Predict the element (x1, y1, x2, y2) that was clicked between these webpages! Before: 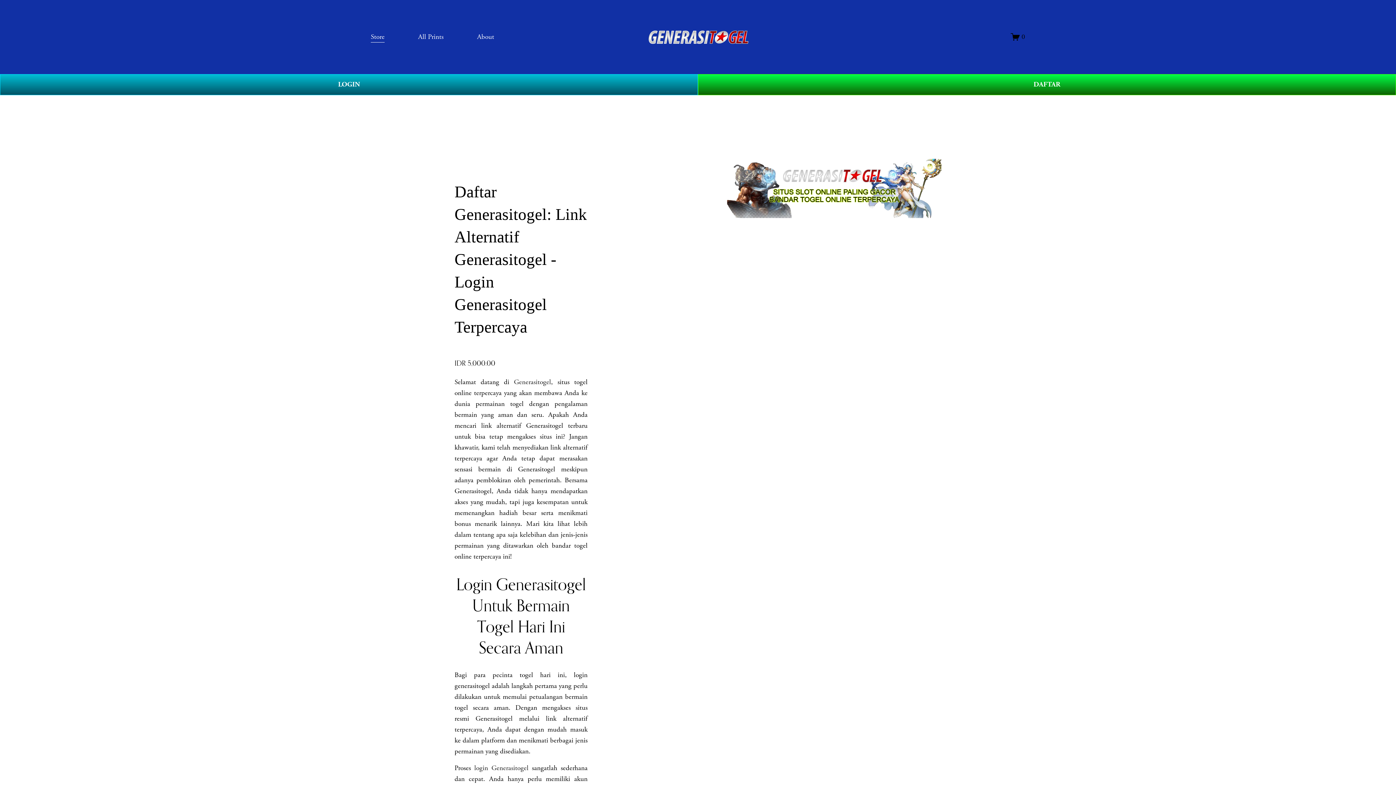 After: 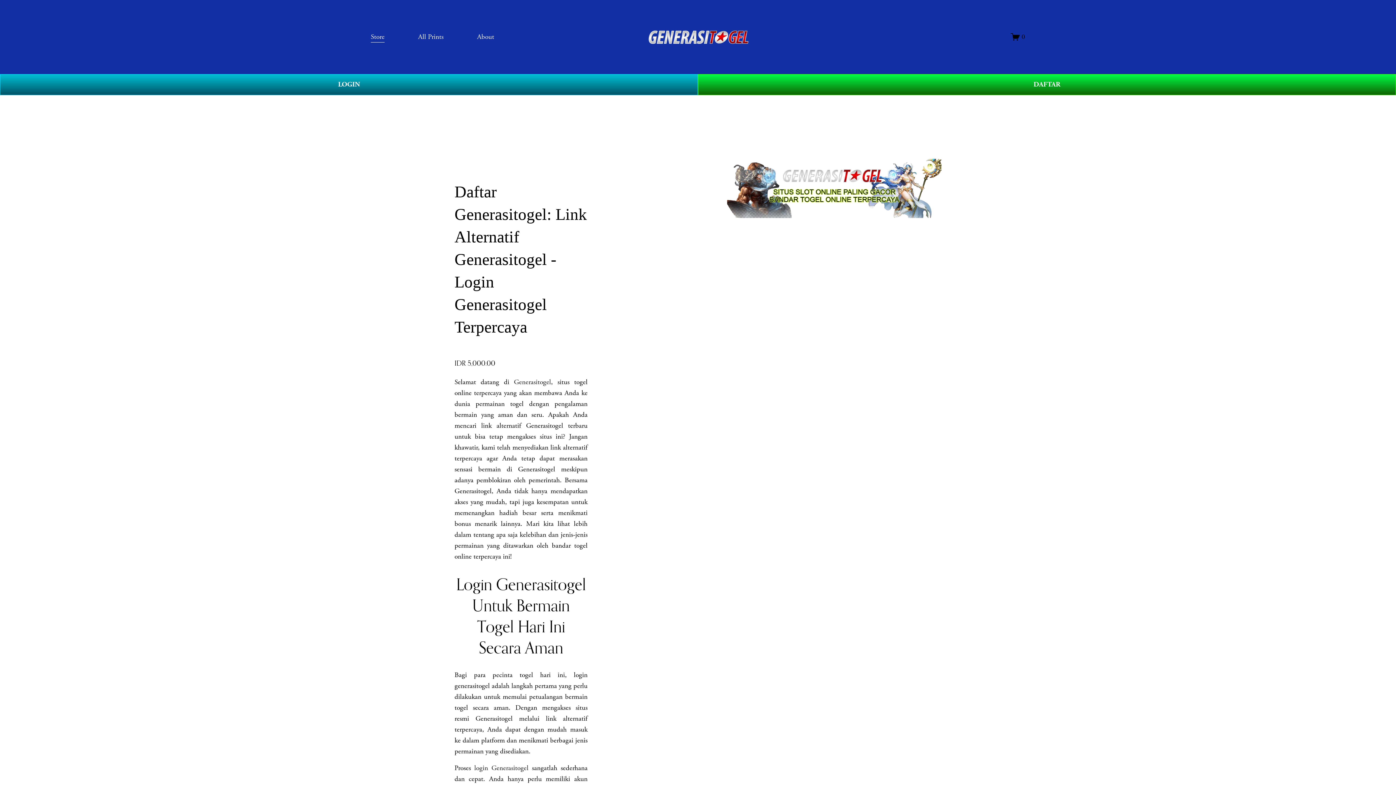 Action: bbox: (648, 27, 748, 46)